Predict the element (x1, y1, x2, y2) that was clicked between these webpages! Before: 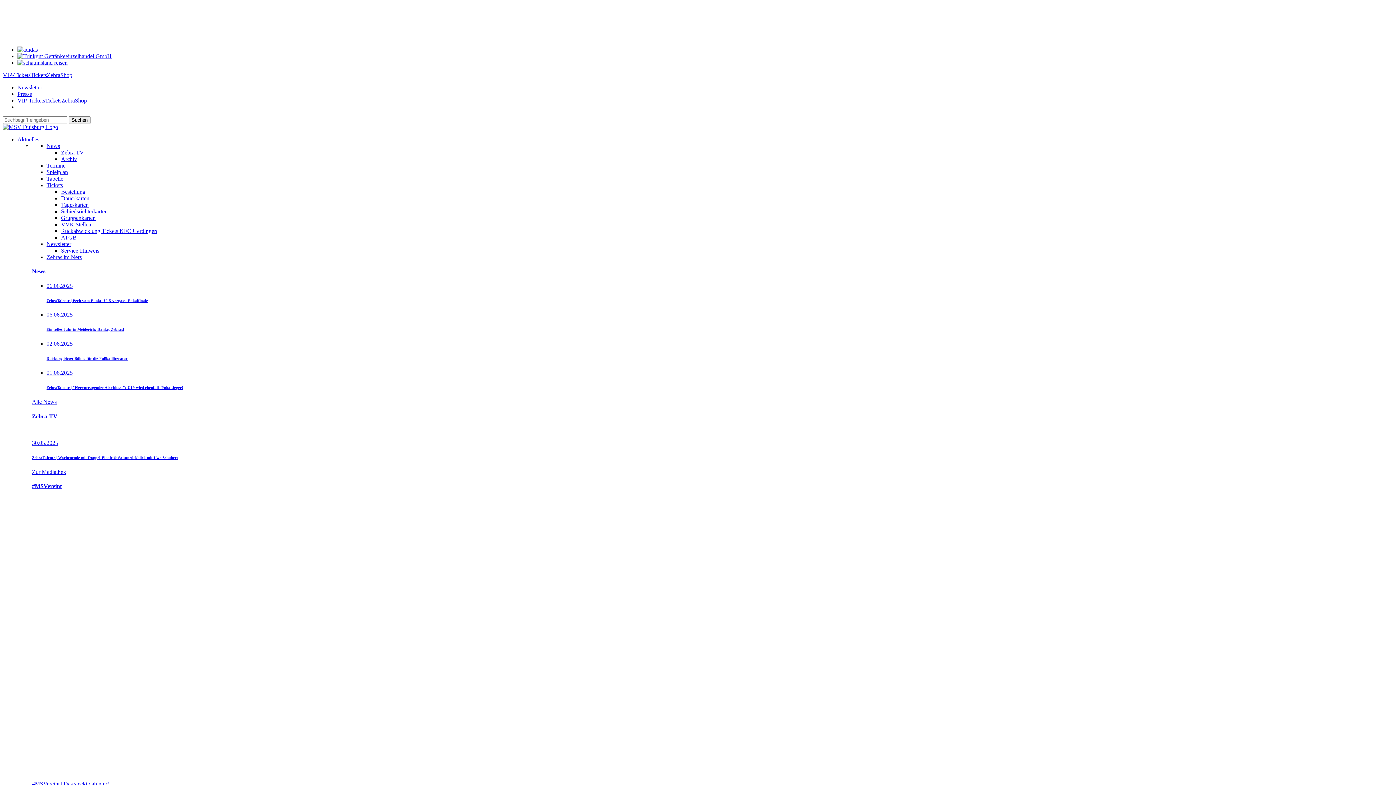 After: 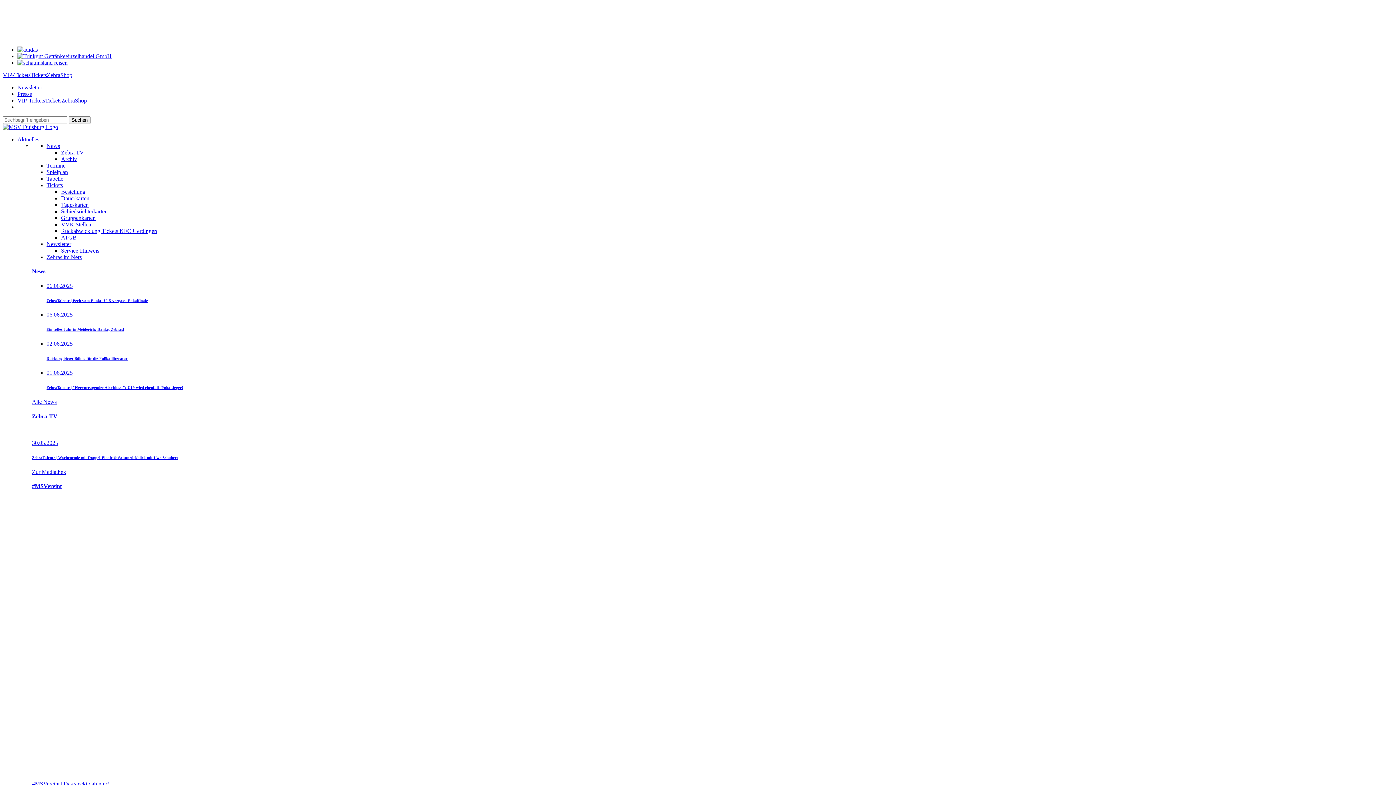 Action: bbox: (32, 399, 56, 405) label: Alle News